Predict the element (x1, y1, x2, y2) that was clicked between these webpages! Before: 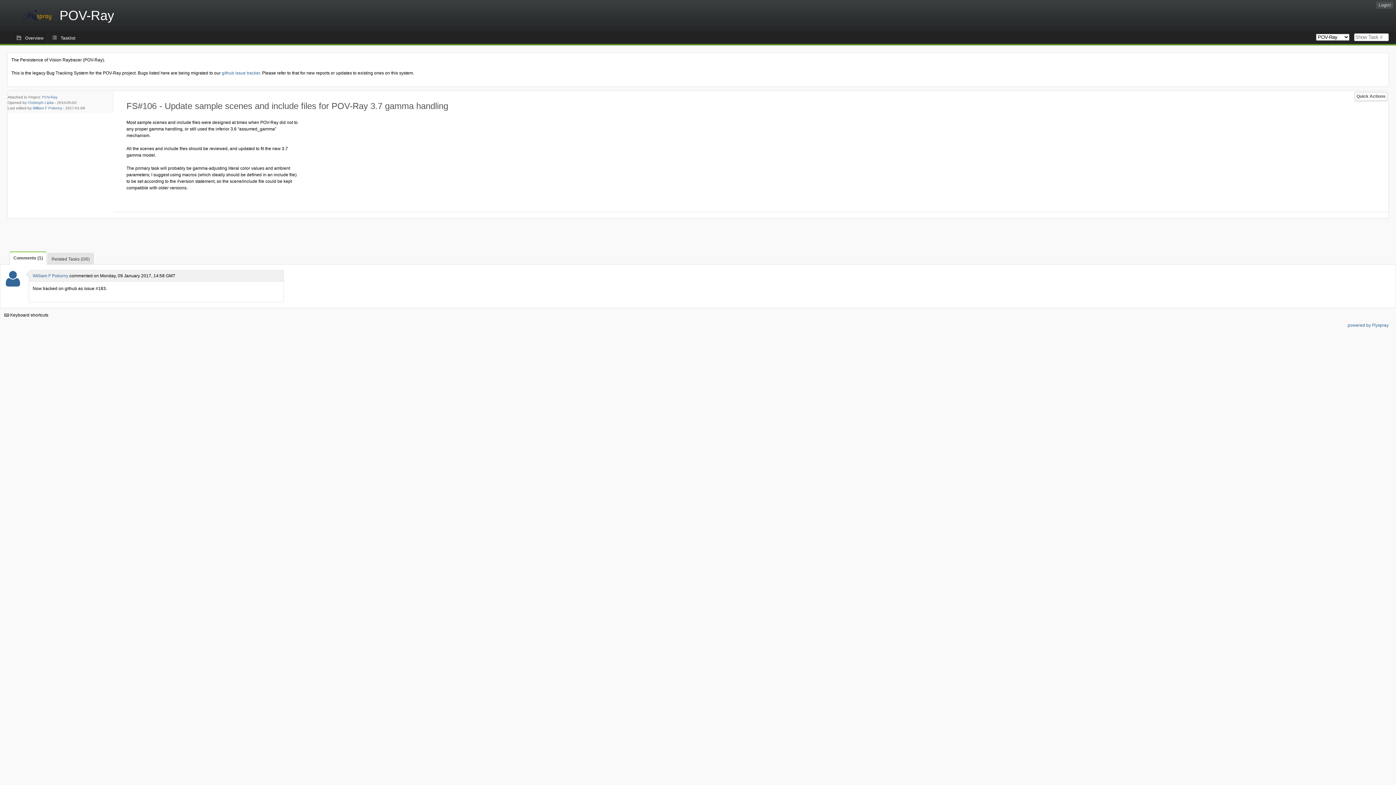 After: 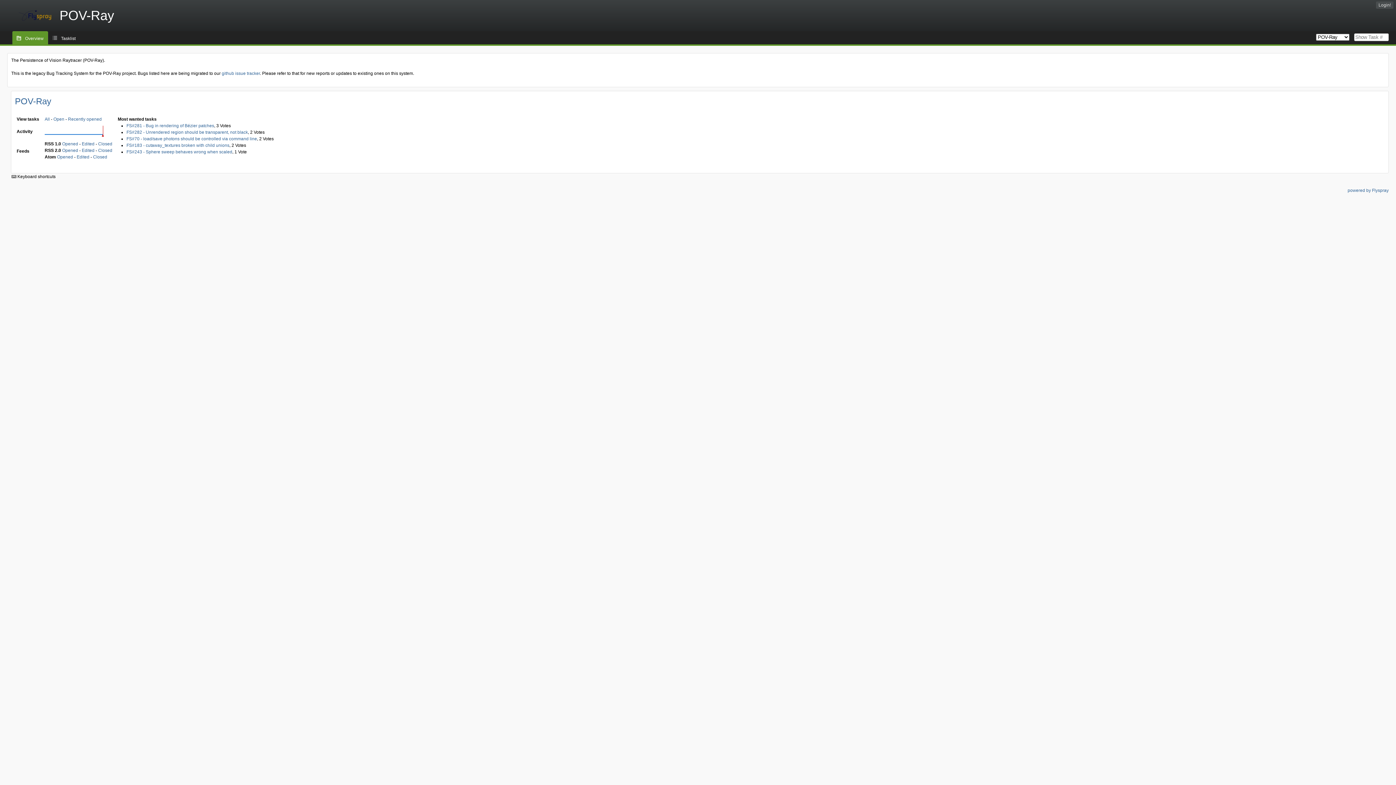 Action: label: Overview bbox: (12, 31, 47, 44)